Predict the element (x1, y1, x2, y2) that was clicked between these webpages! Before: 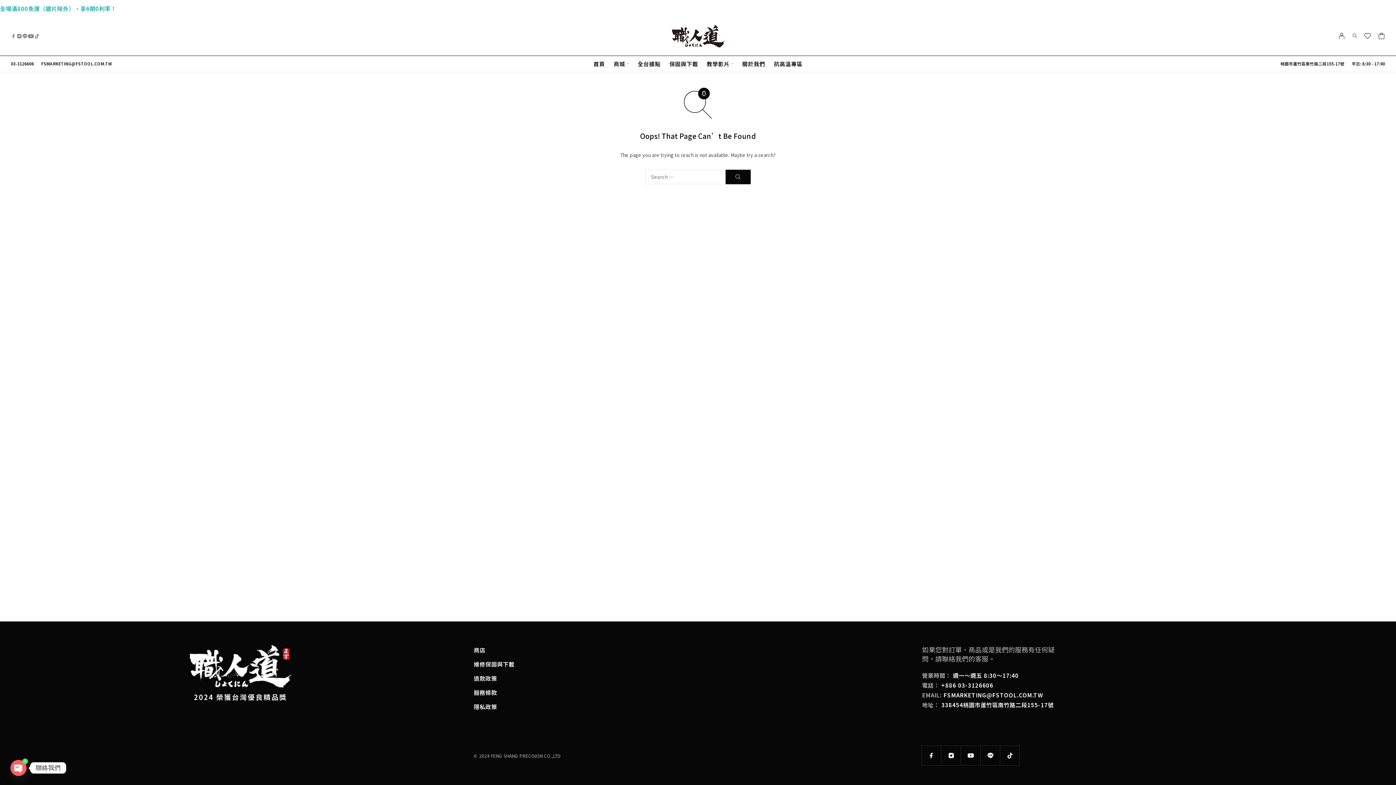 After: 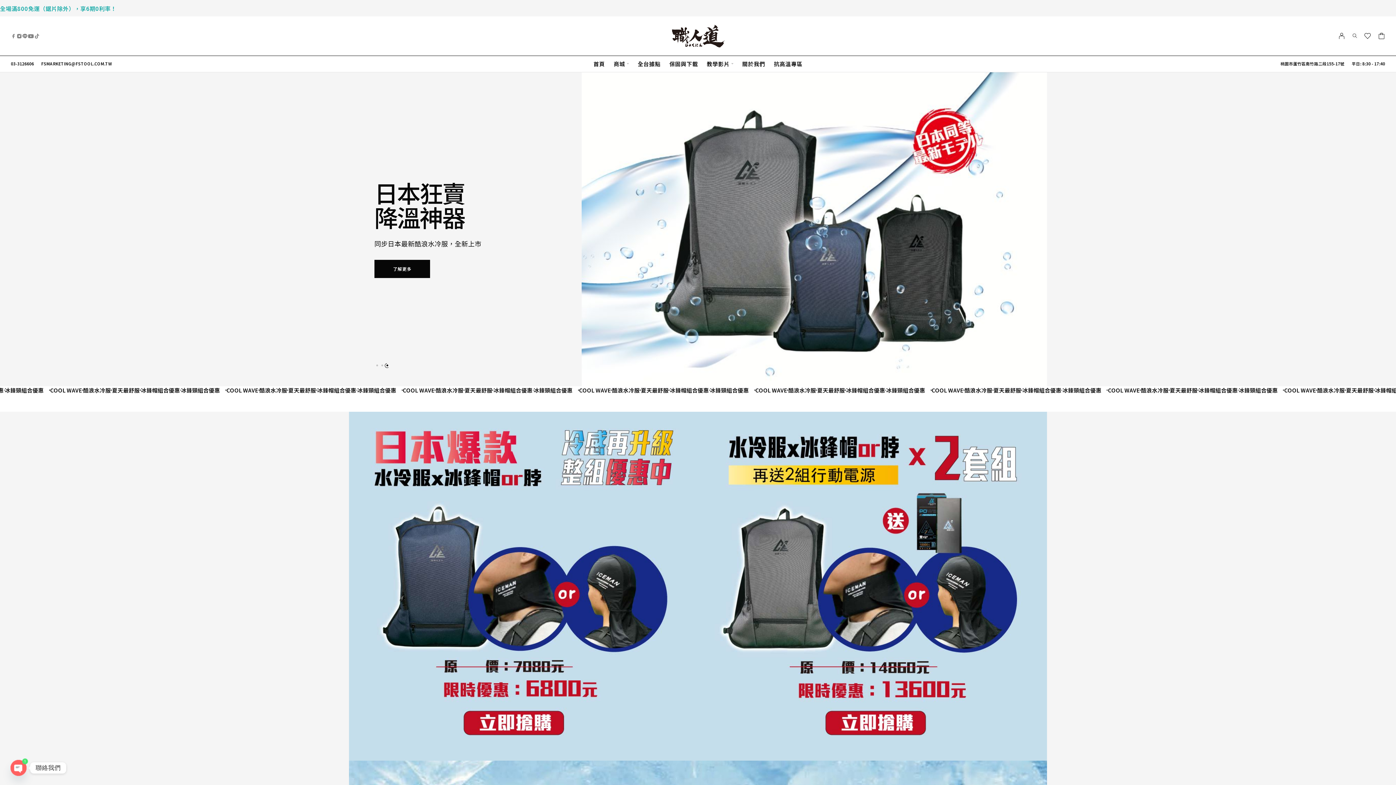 Action: bbox: (589, 61, 609, 66) label: 首頁